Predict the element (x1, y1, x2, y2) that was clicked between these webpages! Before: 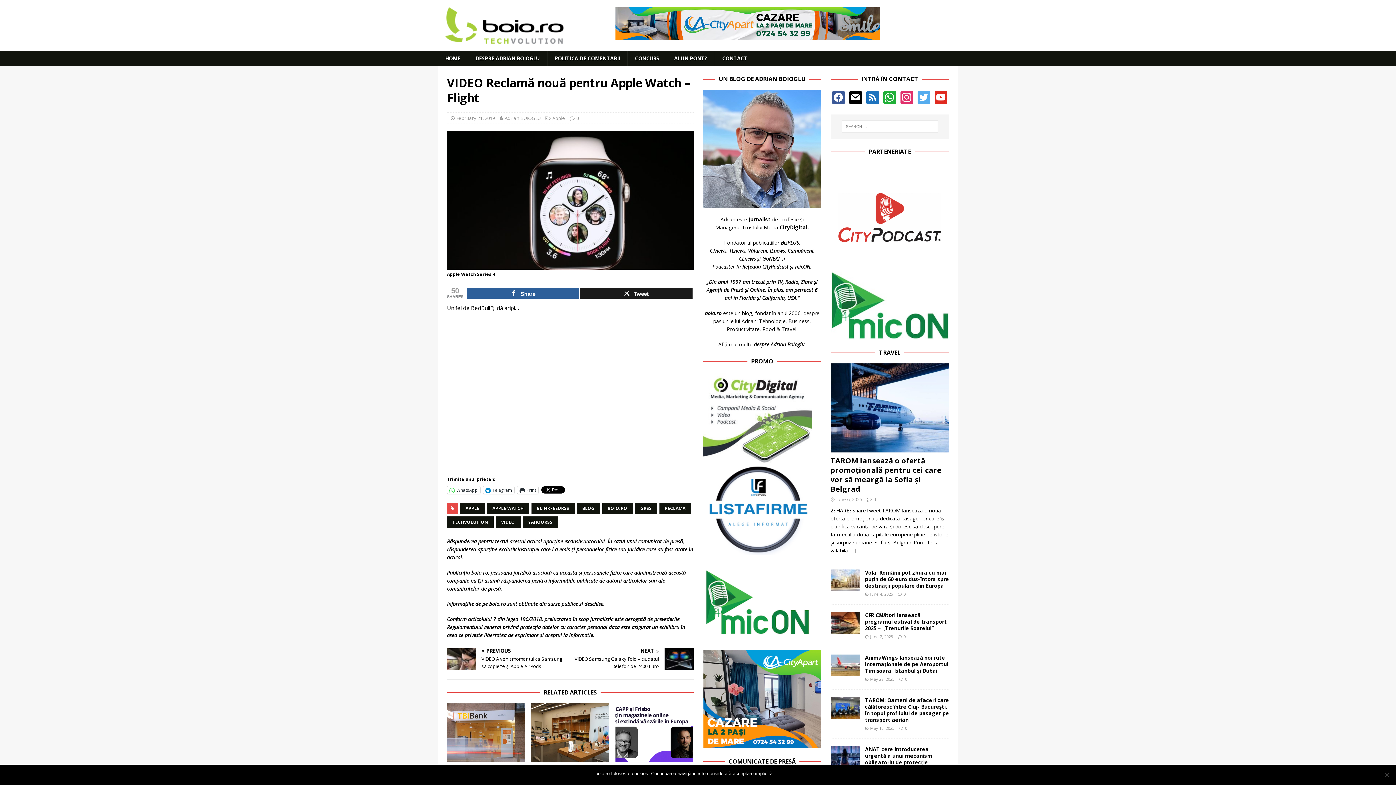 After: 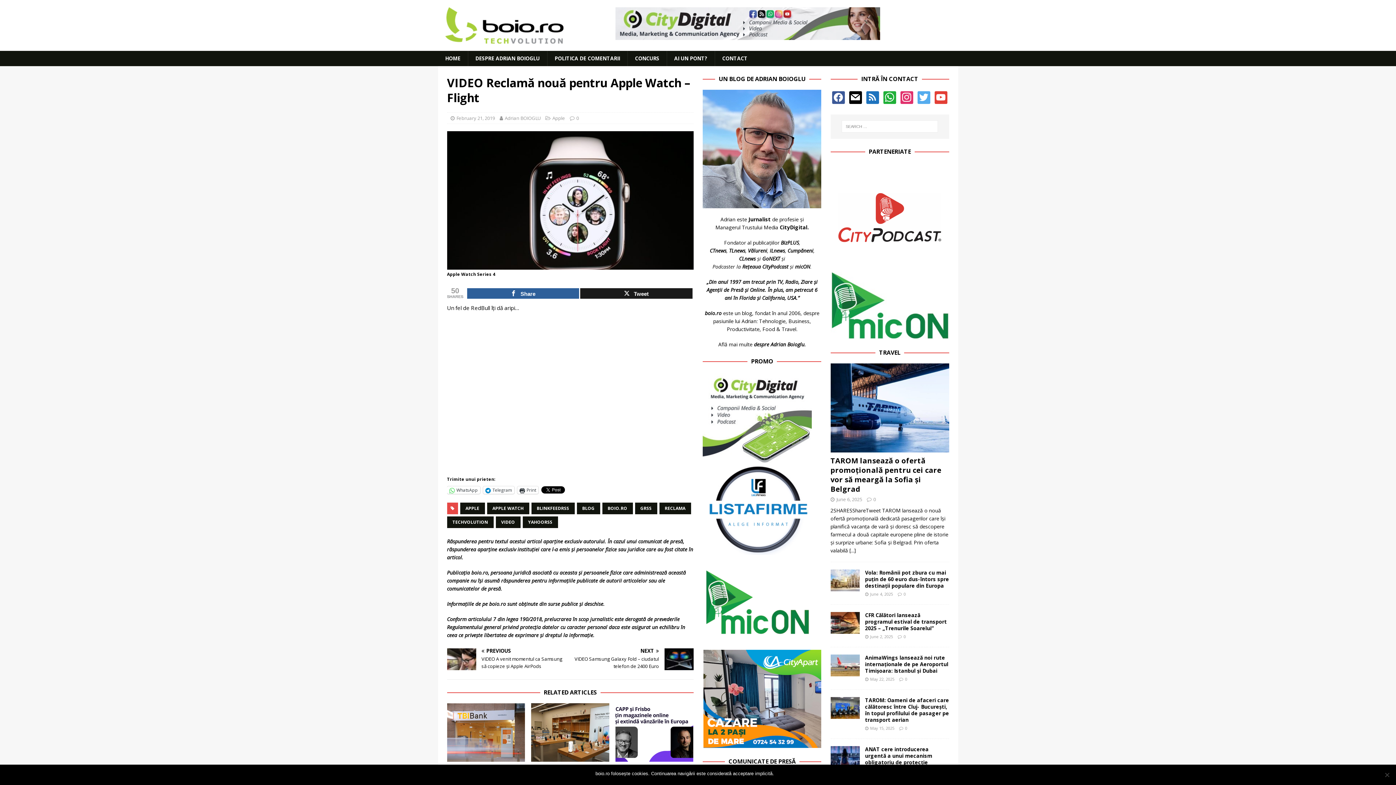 Action: label: youtube bbox: (934, 93, 947, 100)